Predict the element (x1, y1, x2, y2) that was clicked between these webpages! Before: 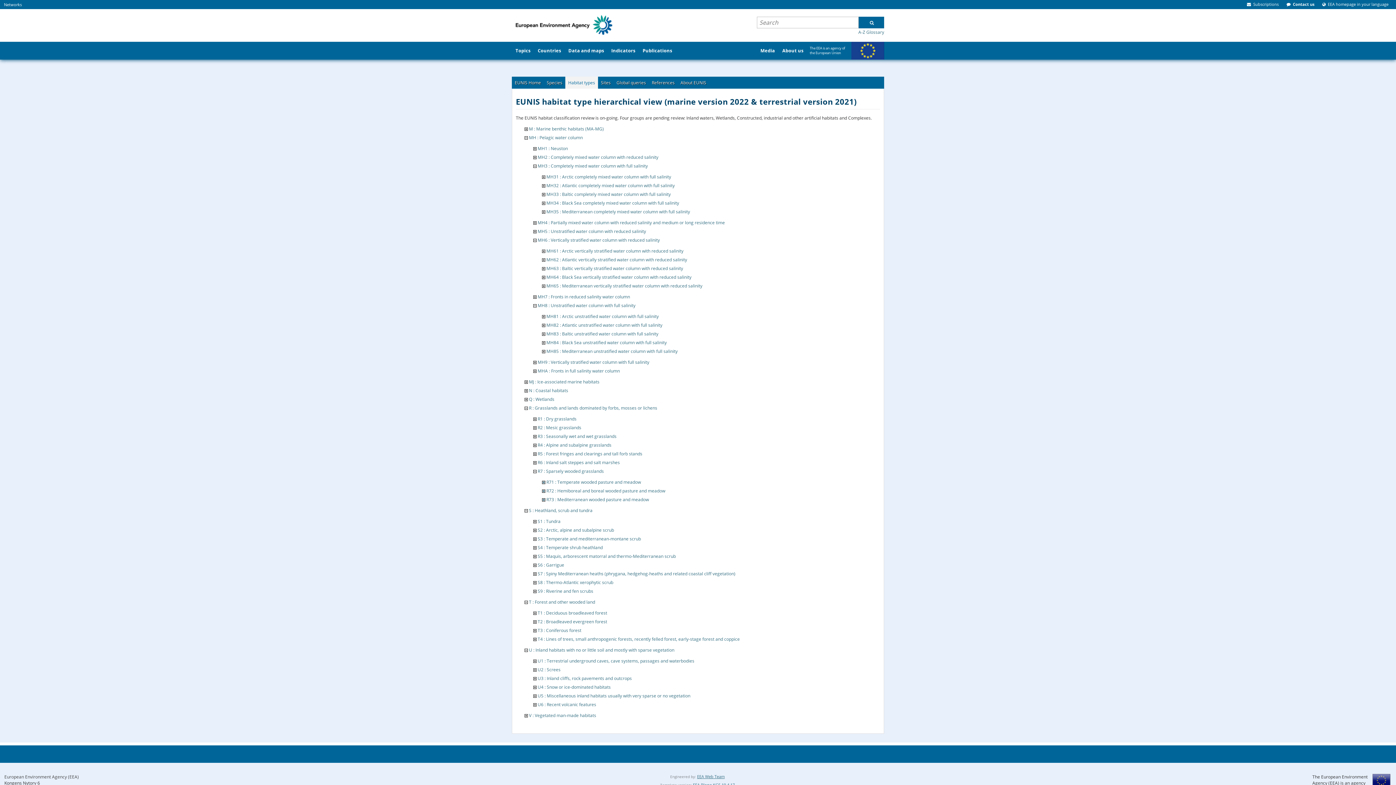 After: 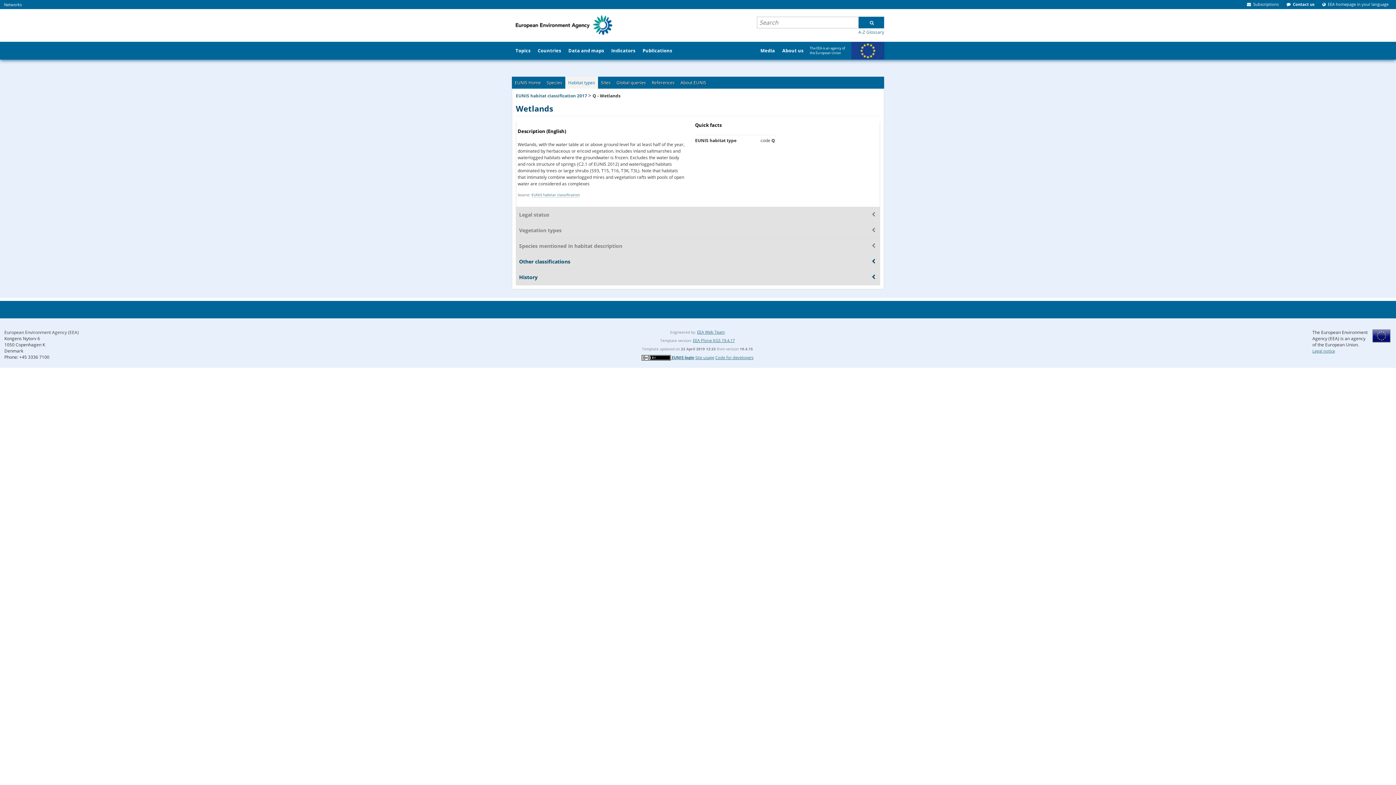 Action: bbox: (529, 396, 554, 402) label: Q : Wetlands